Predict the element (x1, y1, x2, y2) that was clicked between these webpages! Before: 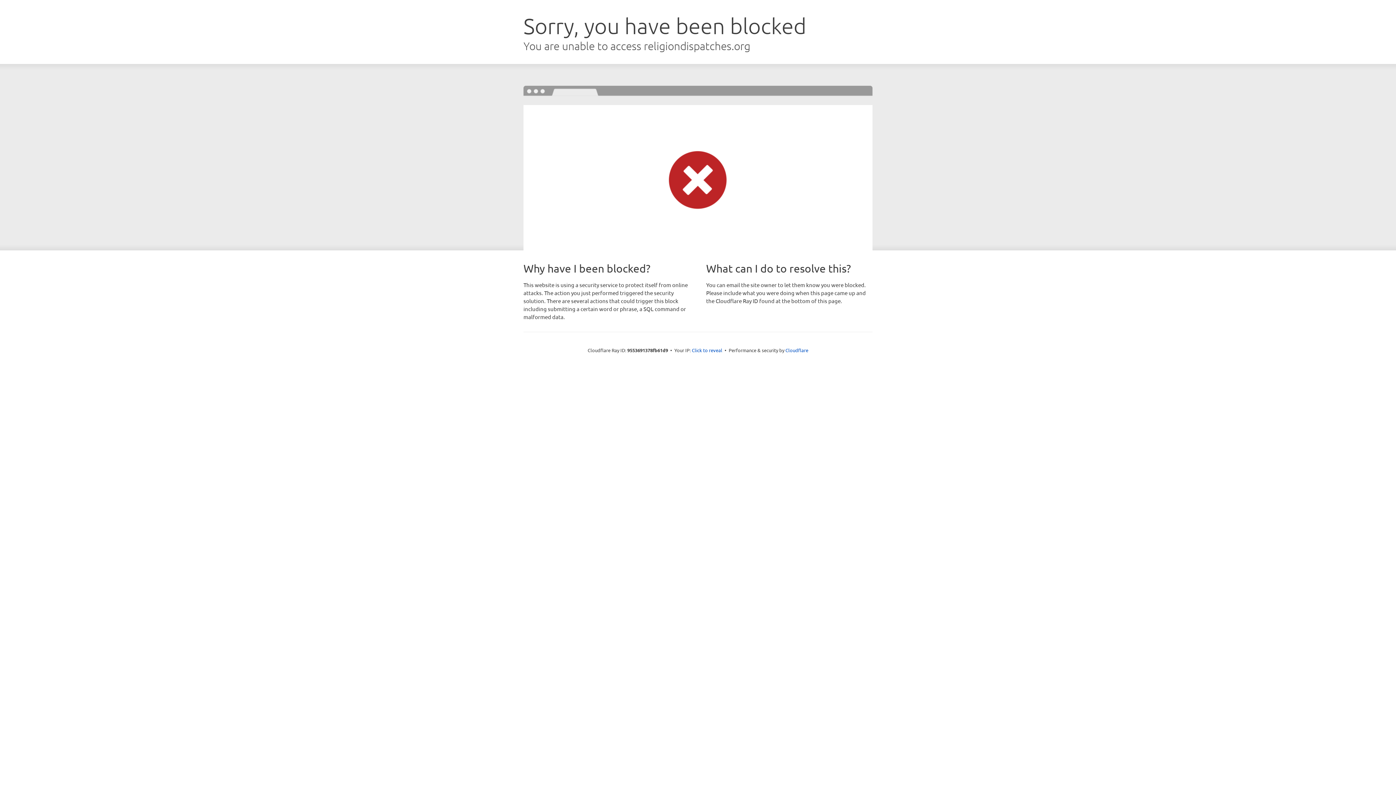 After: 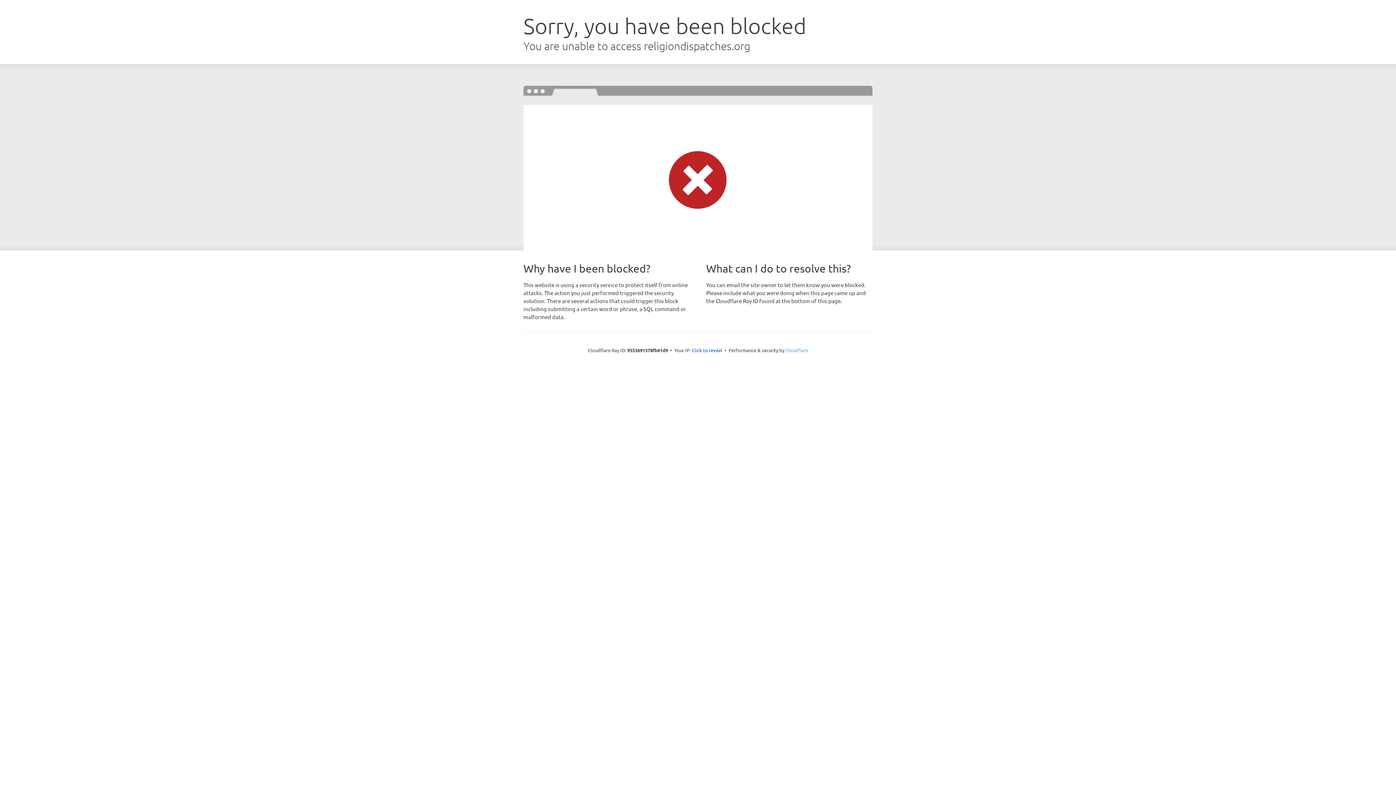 Action: bbox: (785, 347, 808, 353) label: Cloudflare